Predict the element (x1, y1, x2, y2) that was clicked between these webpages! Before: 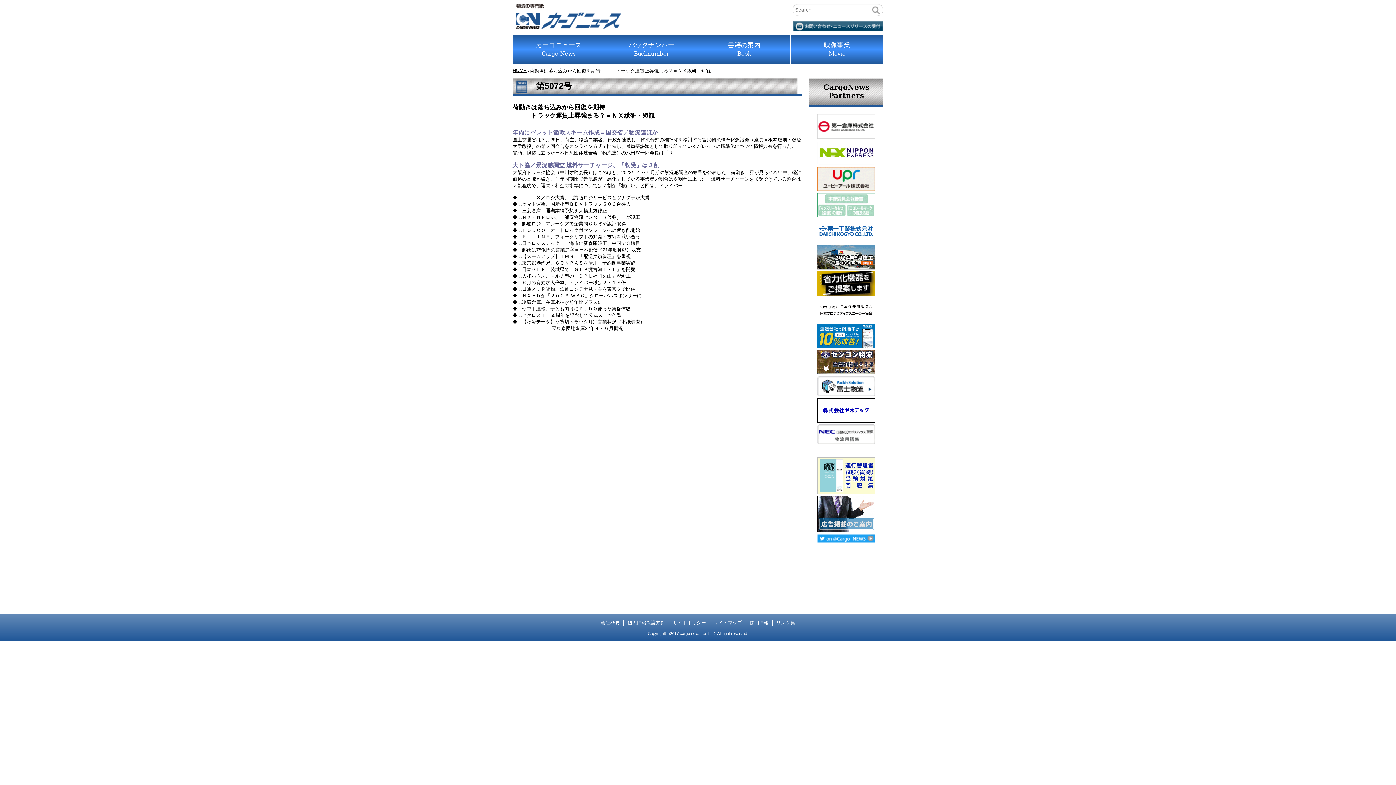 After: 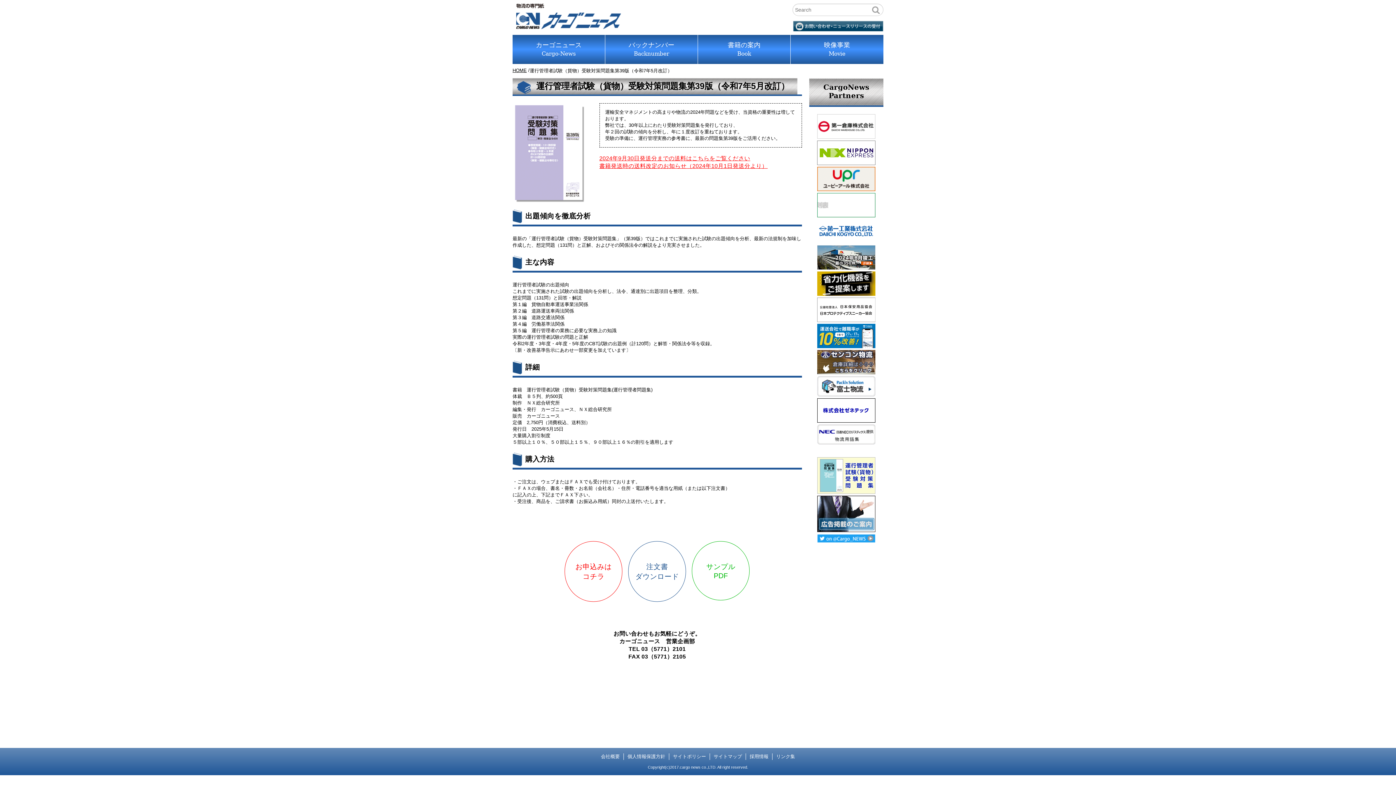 Action: bbox: (817, 457, 875, 495)